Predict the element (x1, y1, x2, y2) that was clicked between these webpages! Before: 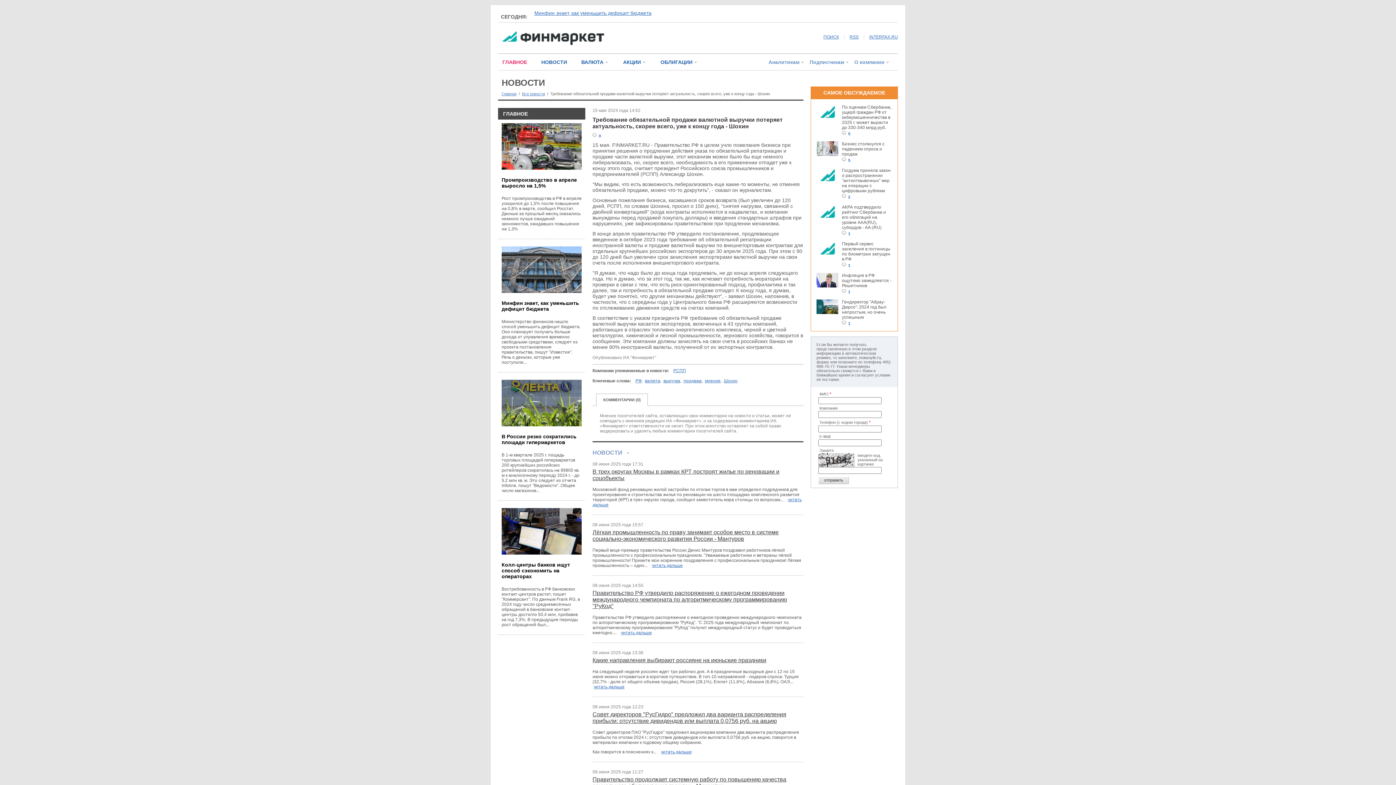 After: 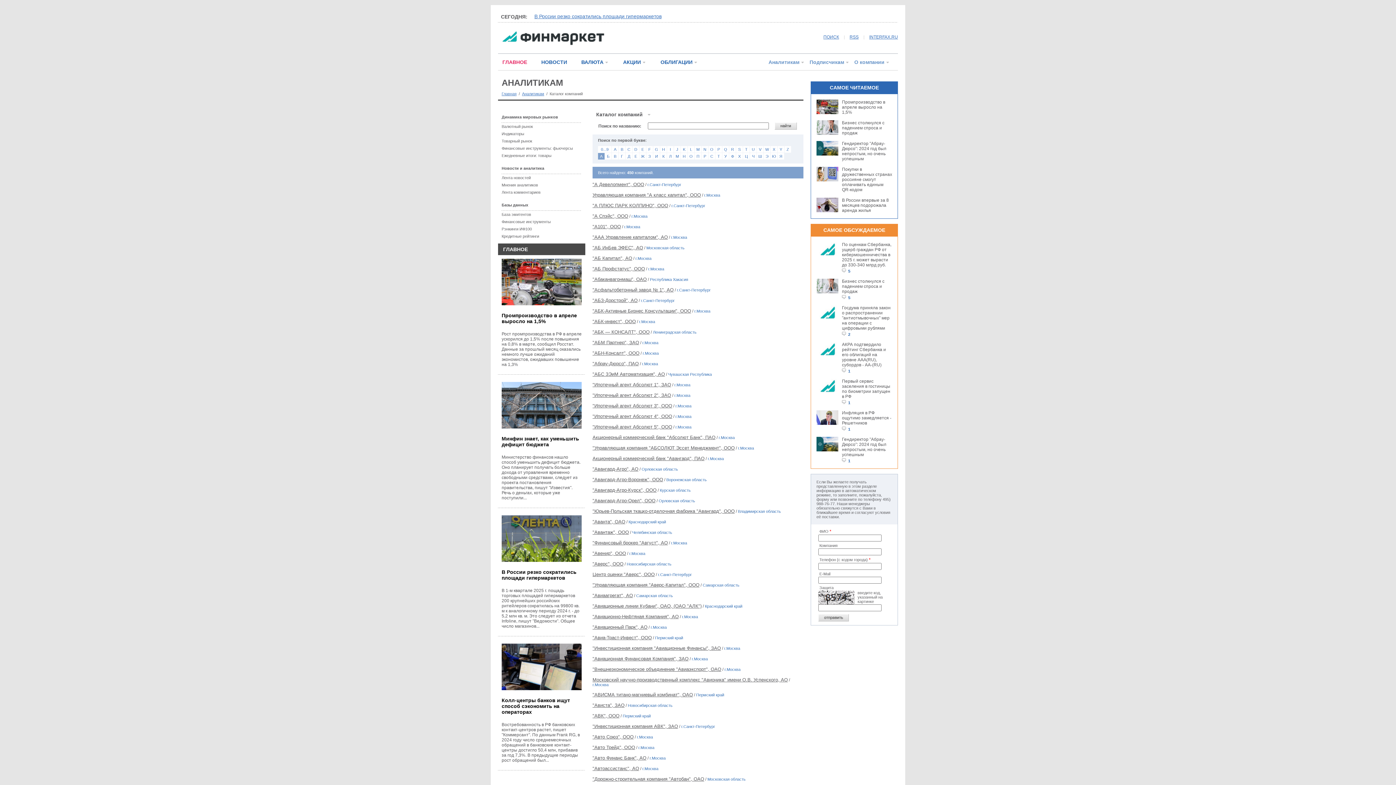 Action: bbox: (673, 368, 686, 373) label: РСПП